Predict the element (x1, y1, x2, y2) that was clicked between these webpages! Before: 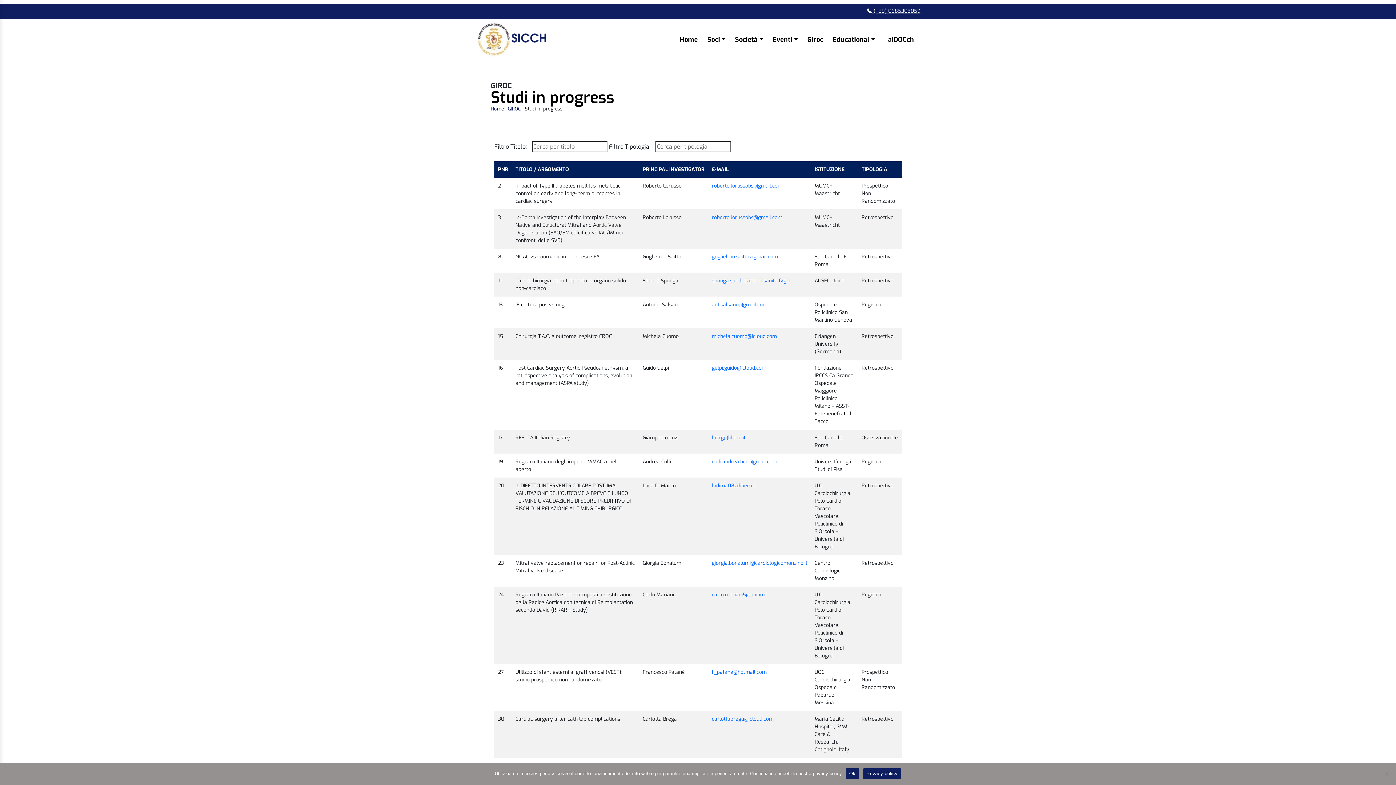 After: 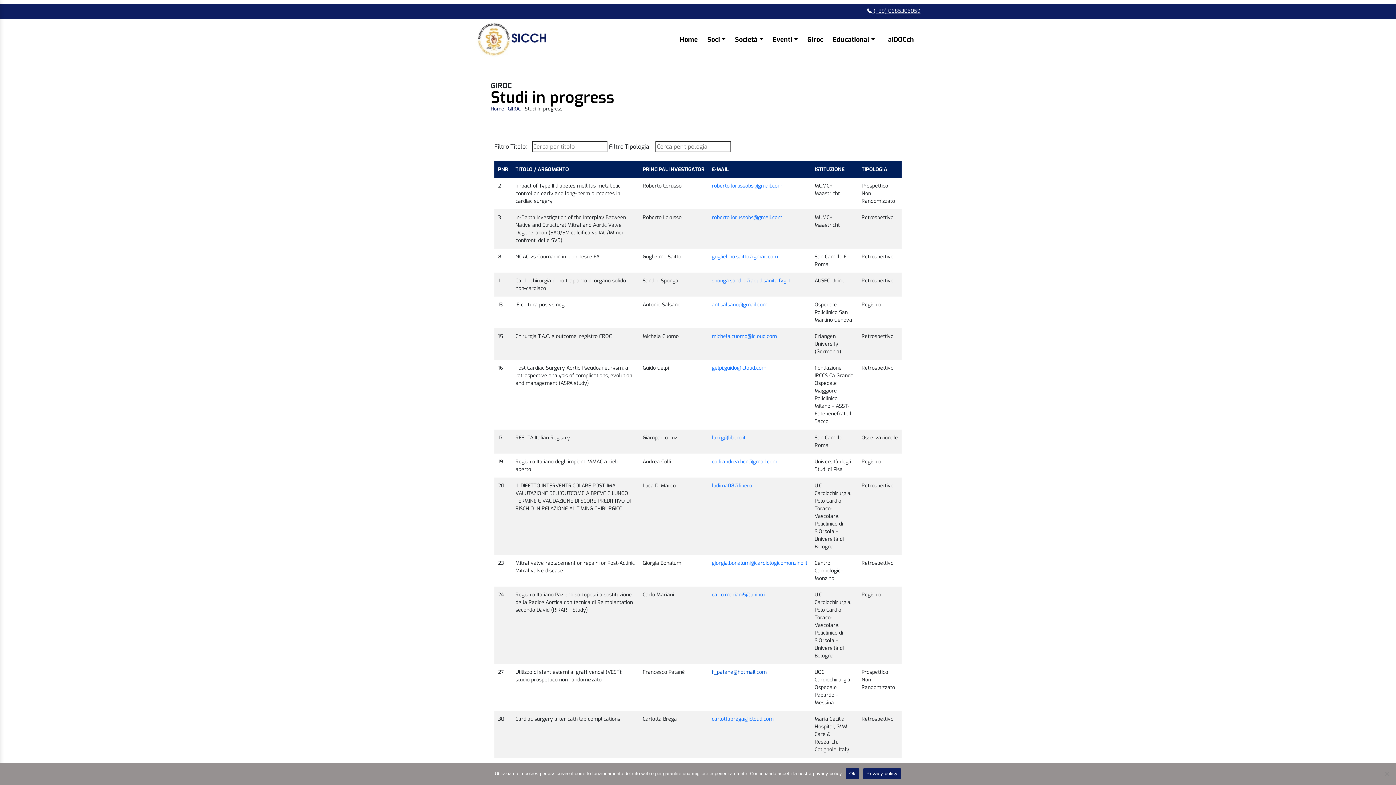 Action: bbox: (712, 668, 766, 675) label: f_patane@hotmail.com